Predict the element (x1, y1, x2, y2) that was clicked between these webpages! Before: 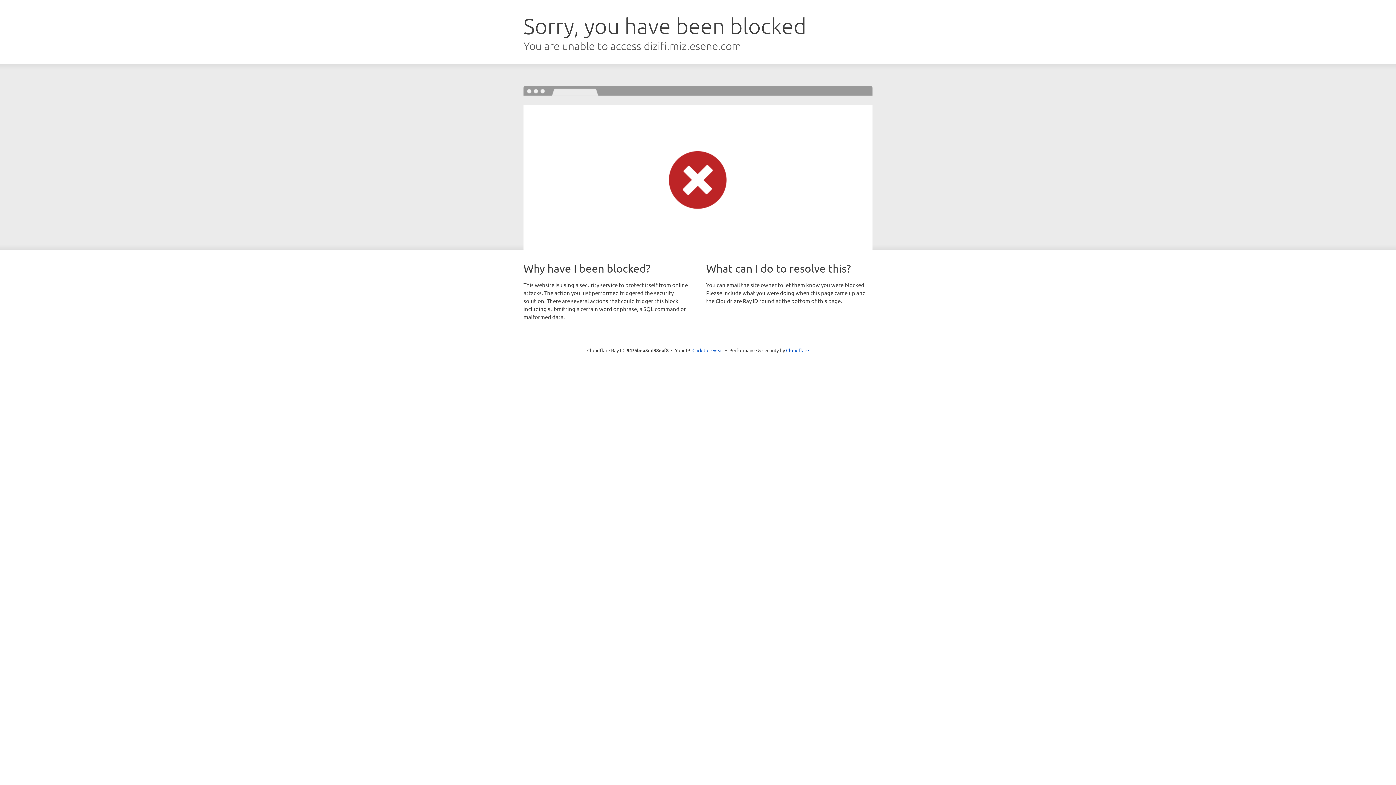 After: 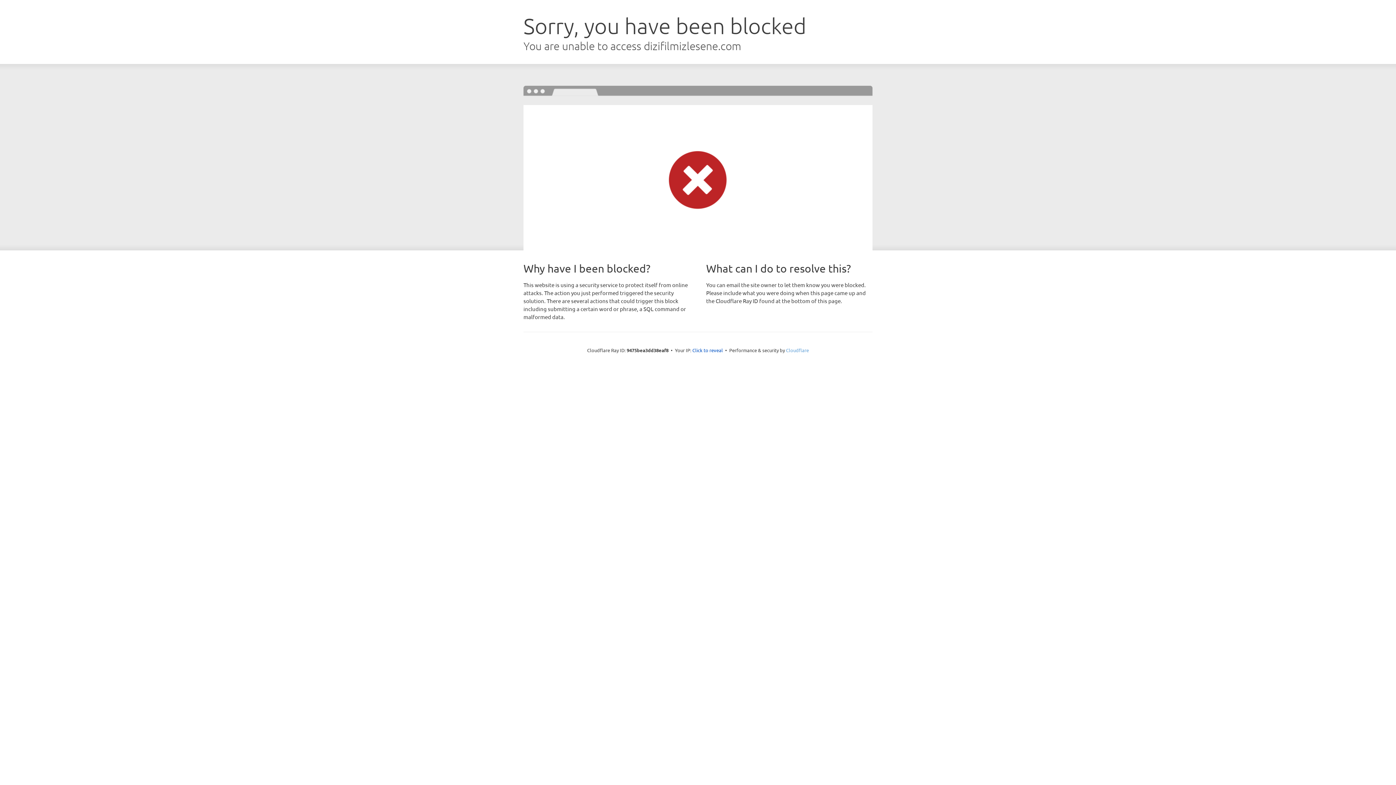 Action: bbox: (786, 347, 809, 353) label: Cloudflare